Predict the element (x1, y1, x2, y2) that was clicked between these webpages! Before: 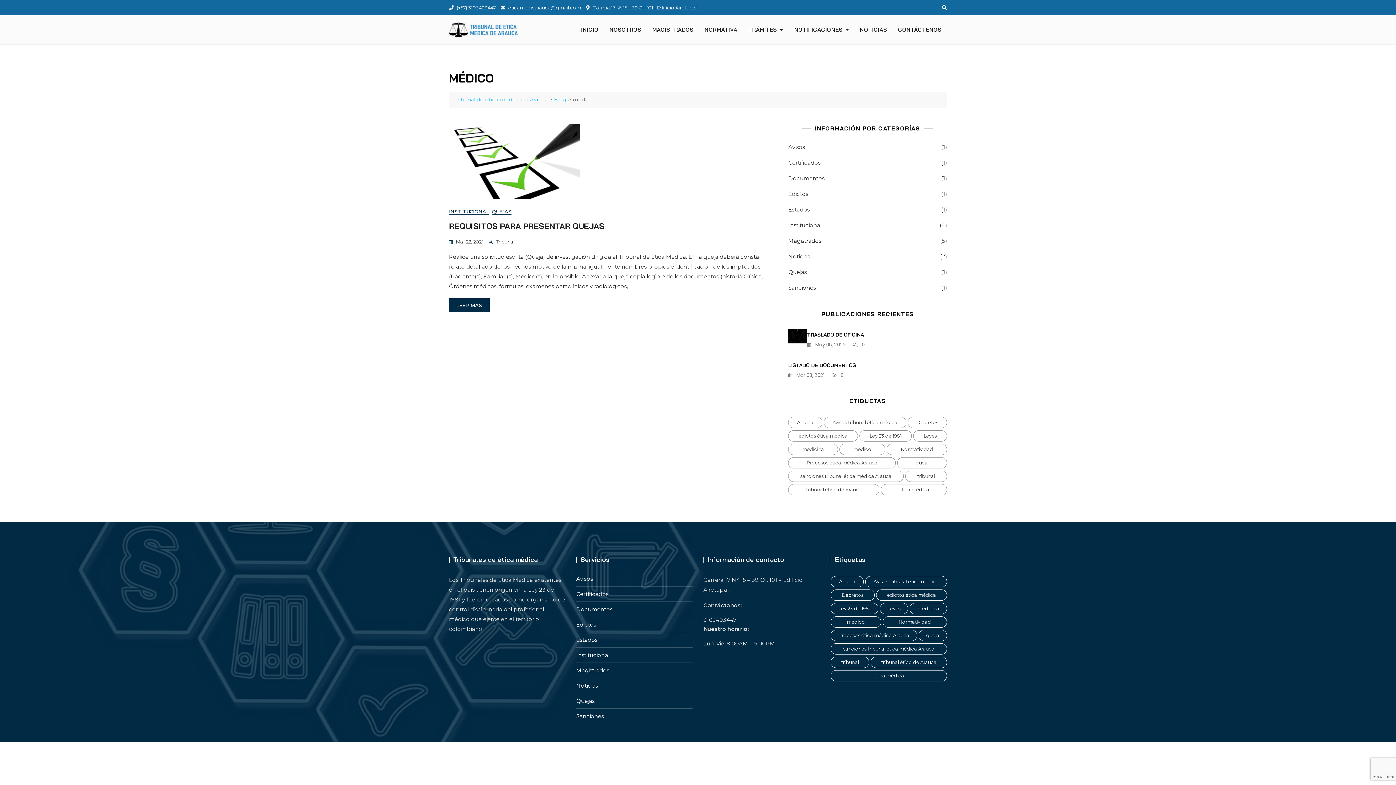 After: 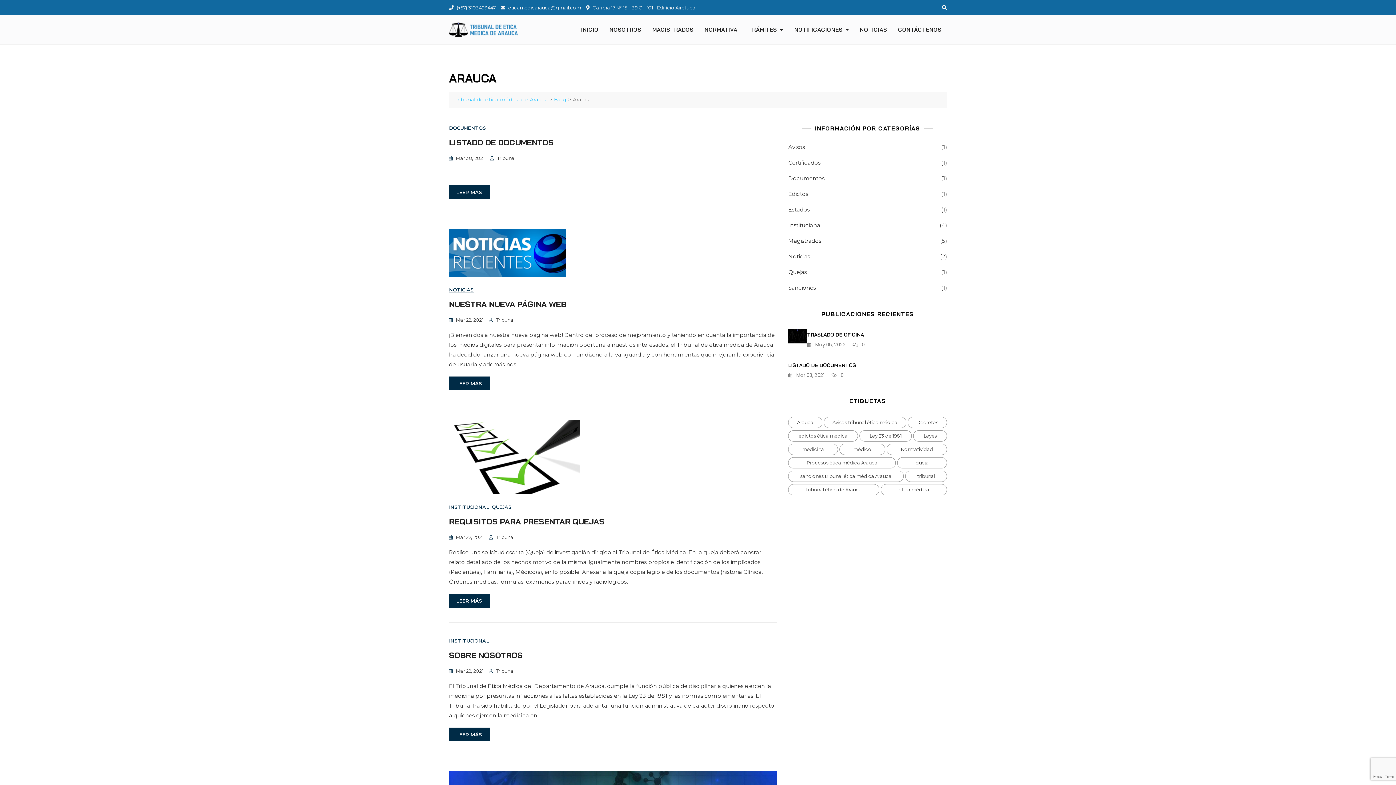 Action: label: Arauca (5 elementos) bbox: (788, 417, 822, 428)